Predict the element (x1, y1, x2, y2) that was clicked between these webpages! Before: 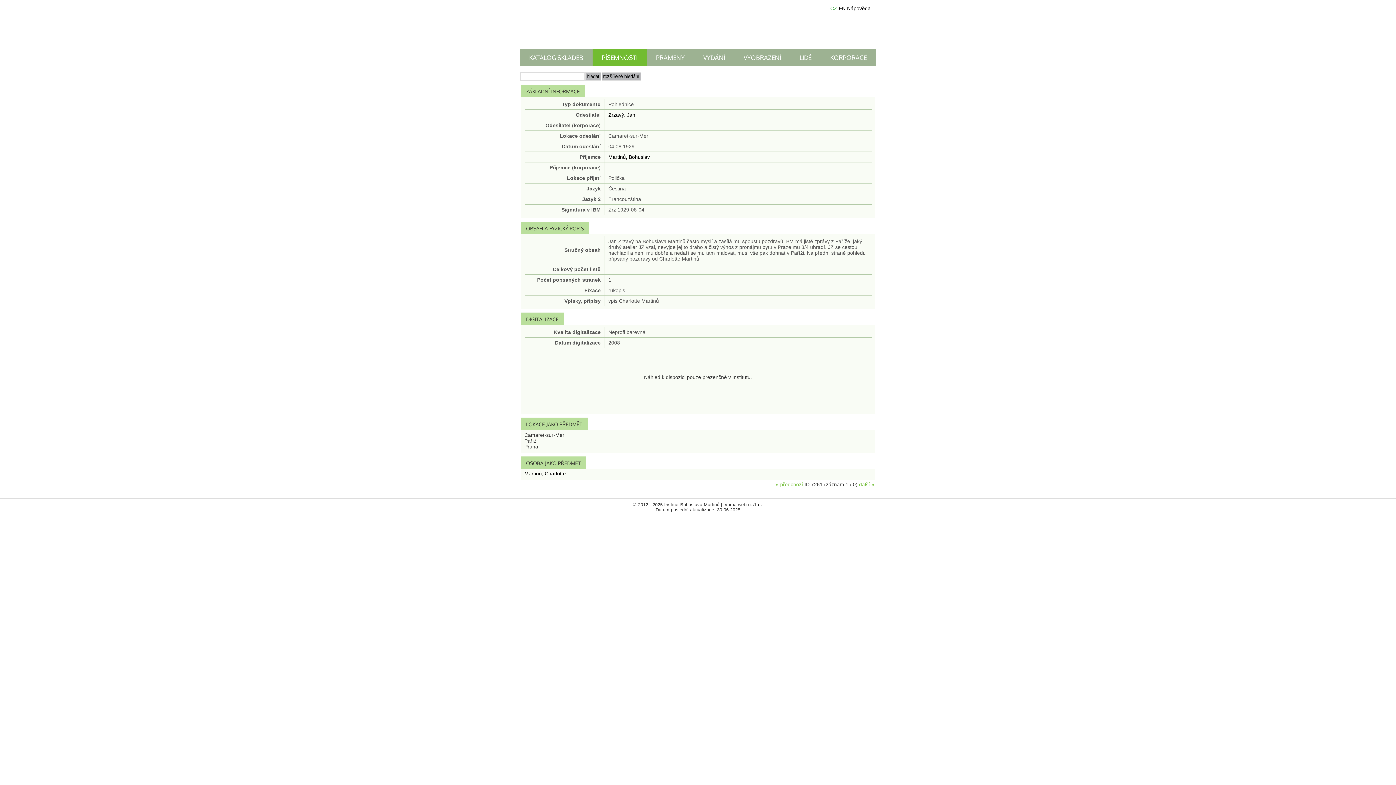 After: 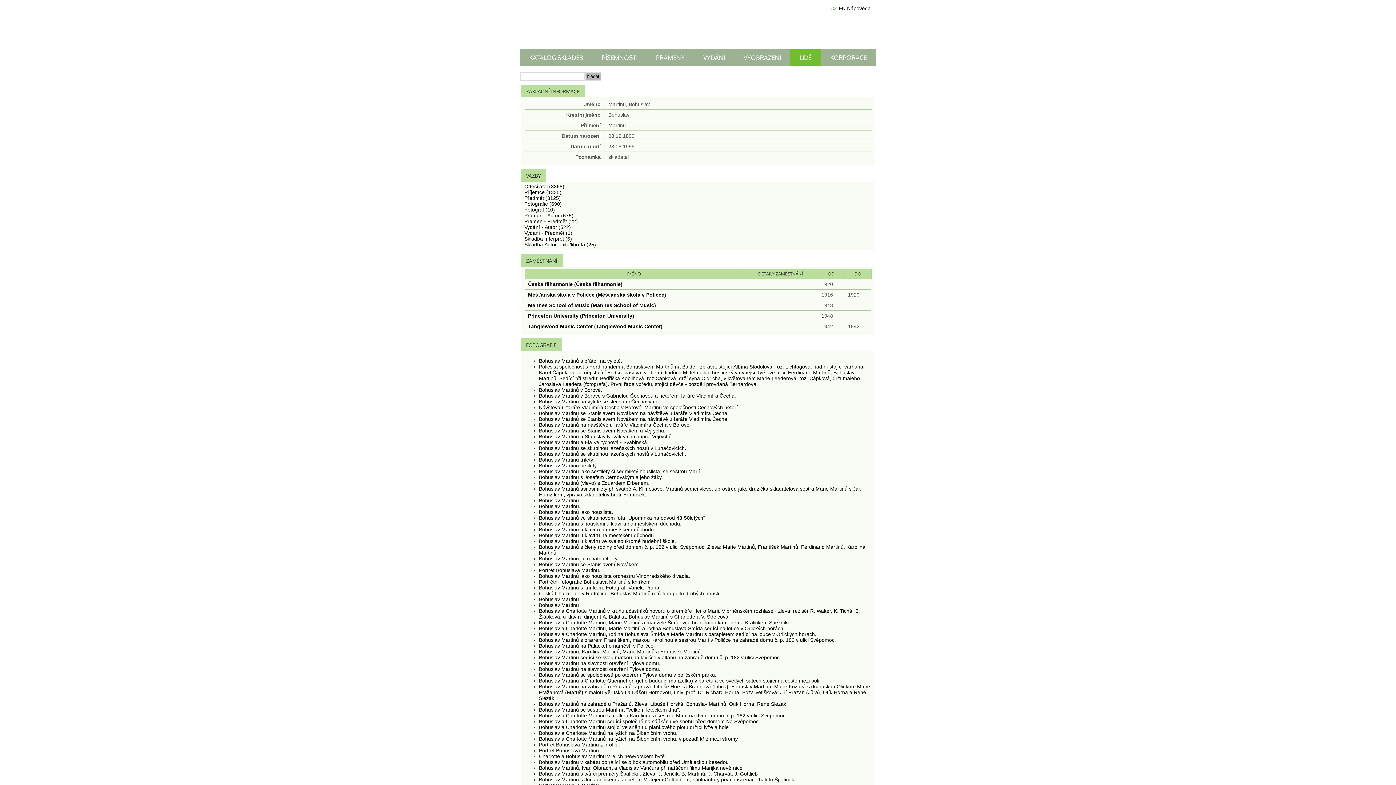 Action: label: Martinů, Bohuslav bbox: (608, 154, 650, 159)